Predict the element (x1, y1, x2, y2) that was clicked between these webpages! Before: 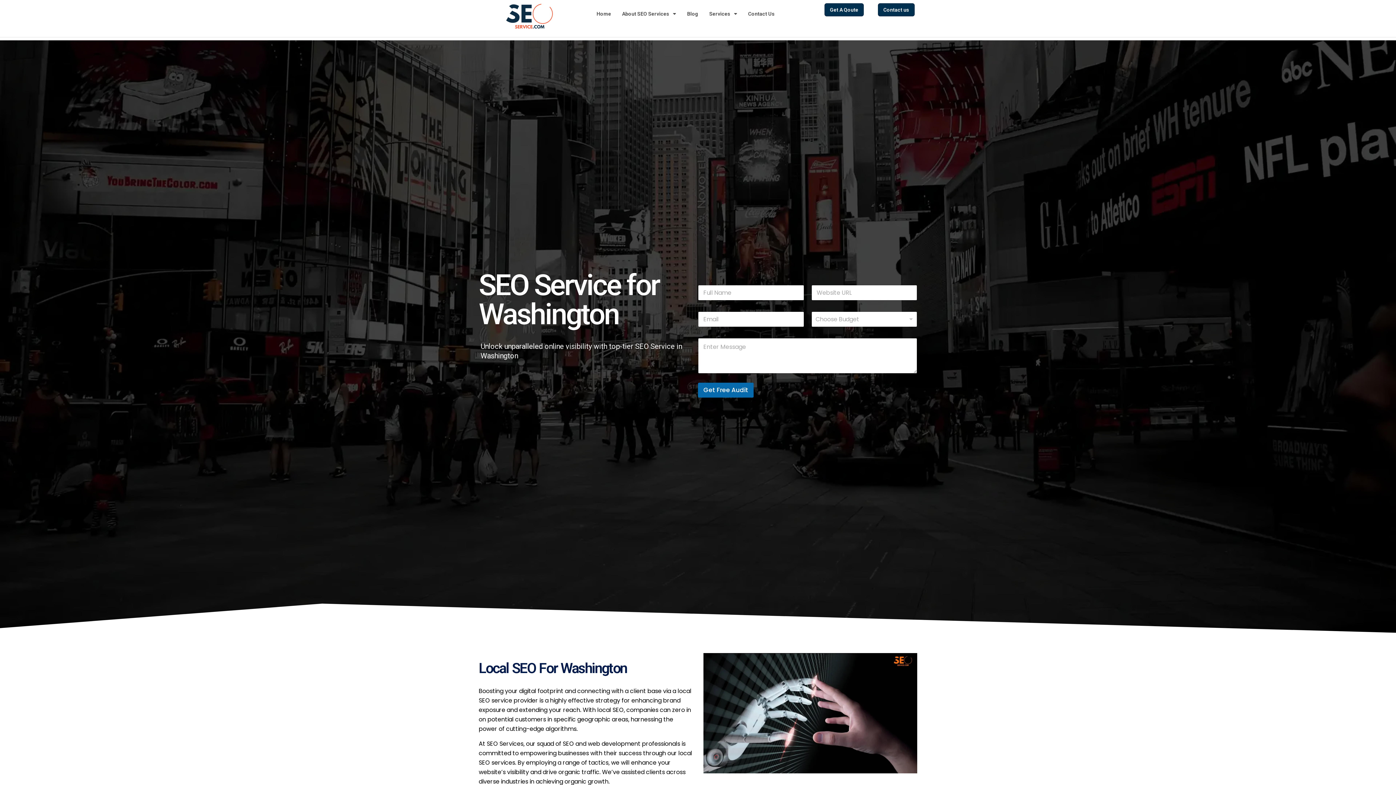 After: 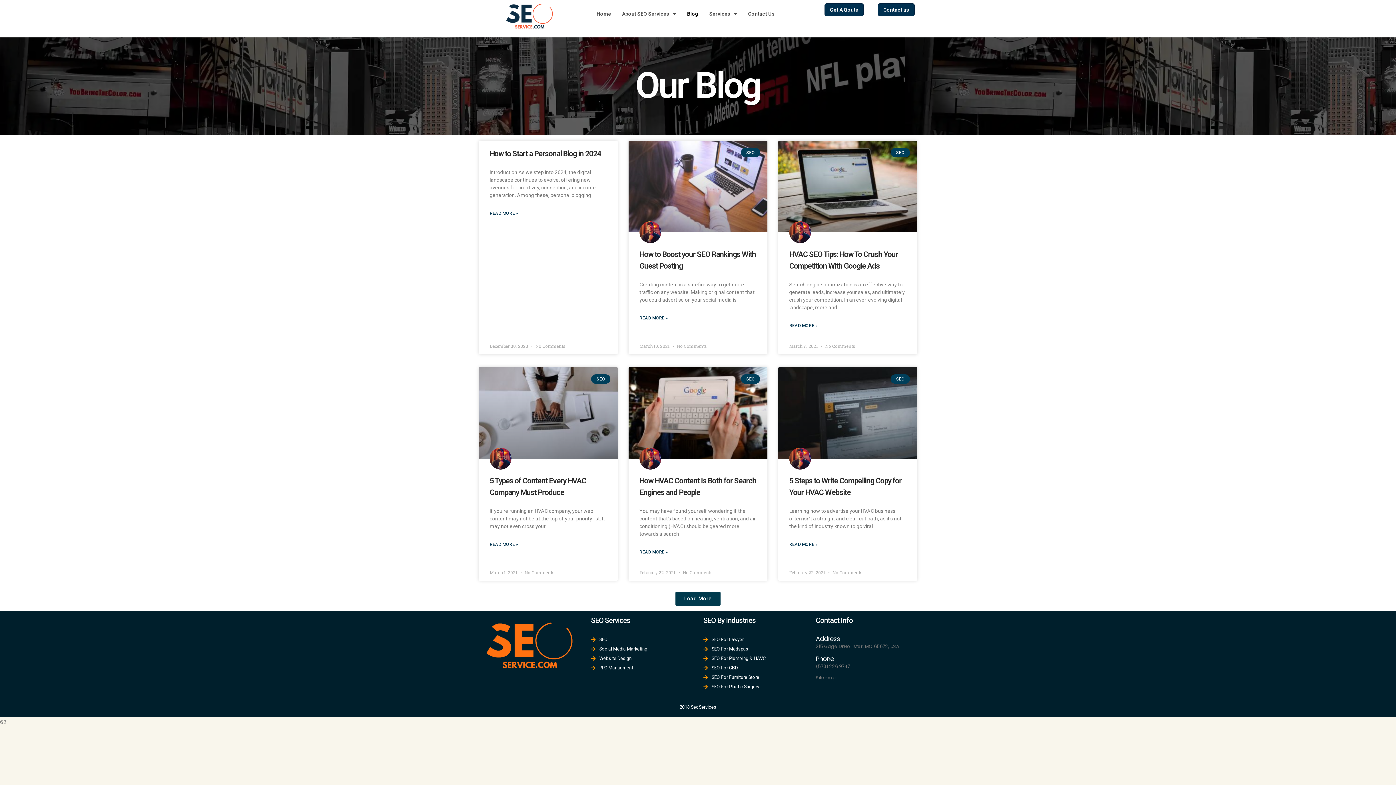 Action: bbox: (681, 5, 704, 22) label: Blog